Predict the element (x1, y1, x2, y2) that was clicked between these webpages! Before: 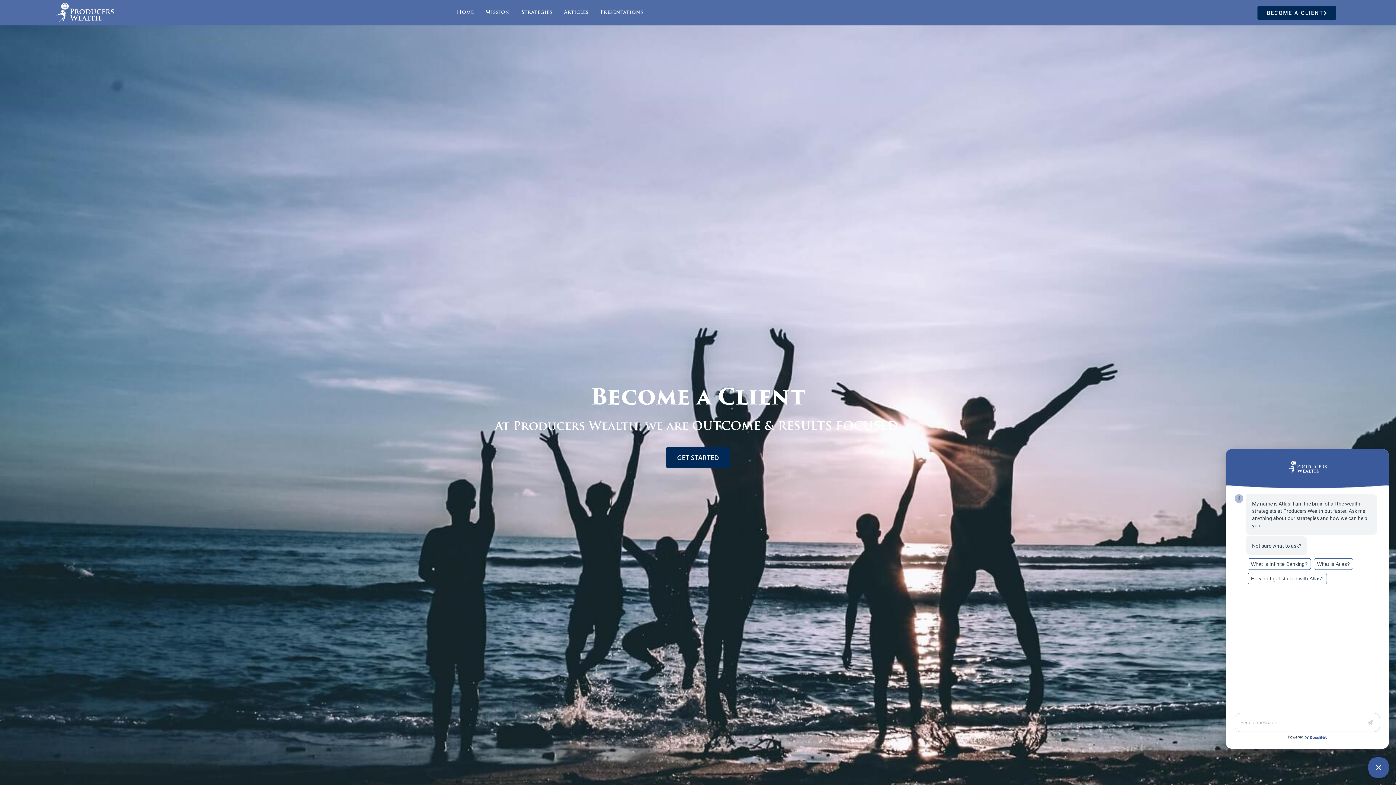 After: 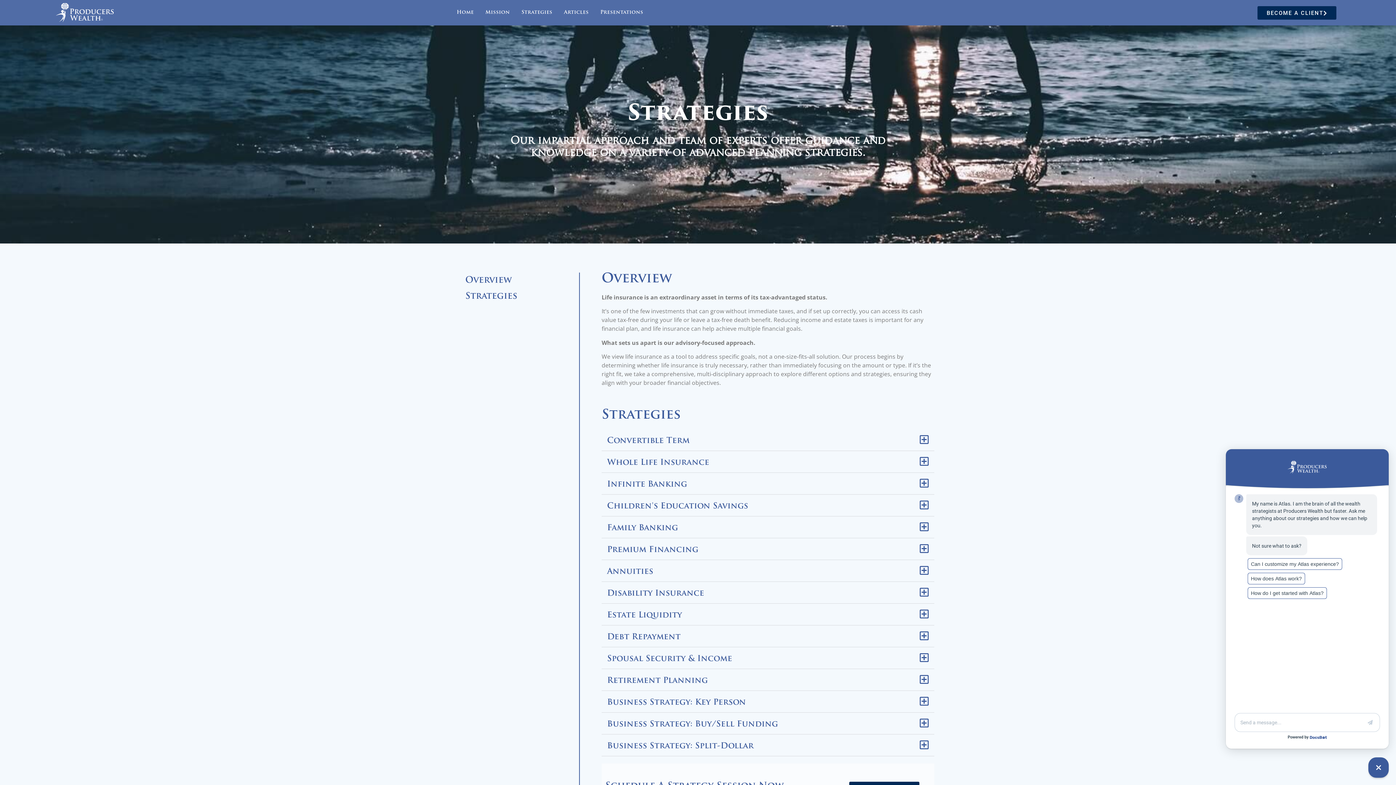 Action: bbox: (521, 3, 564, 21) label: Strategies